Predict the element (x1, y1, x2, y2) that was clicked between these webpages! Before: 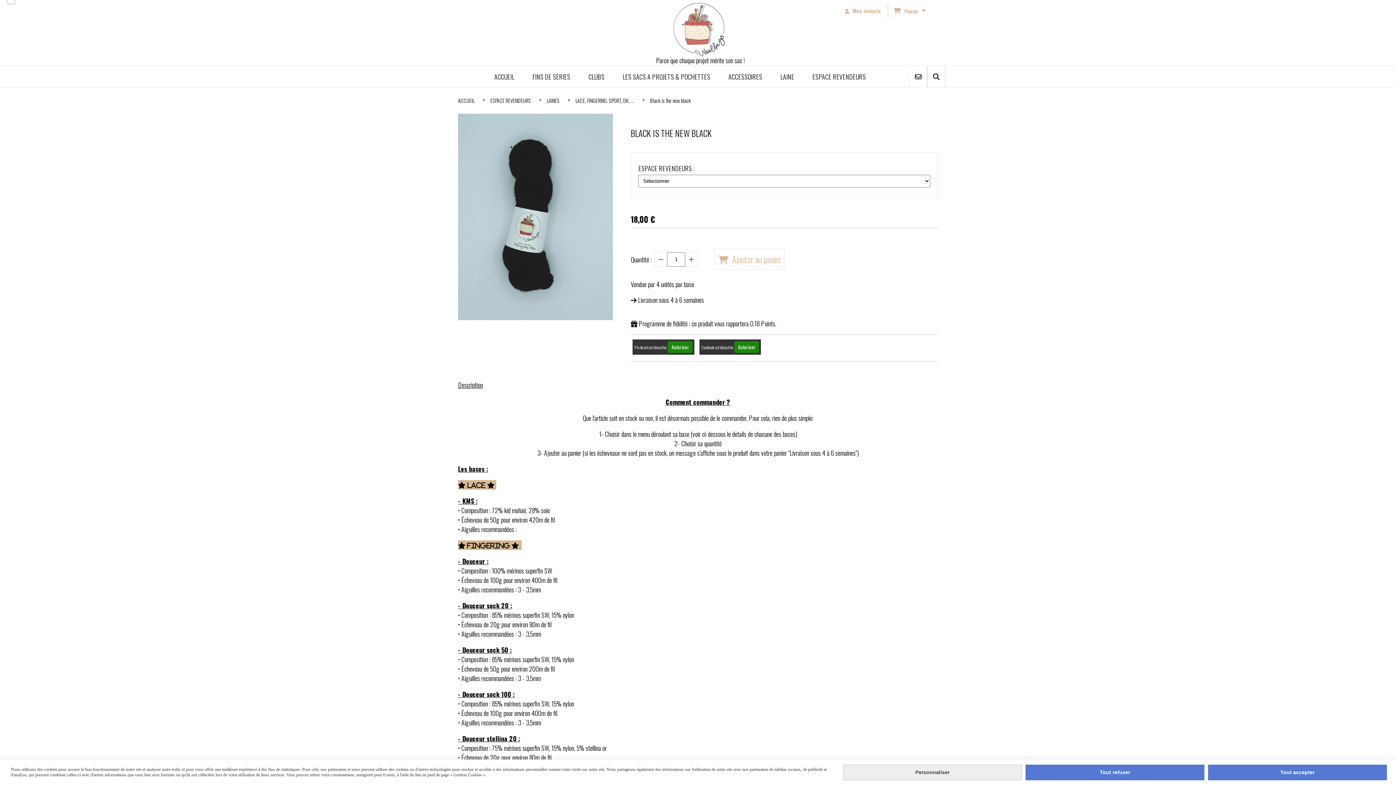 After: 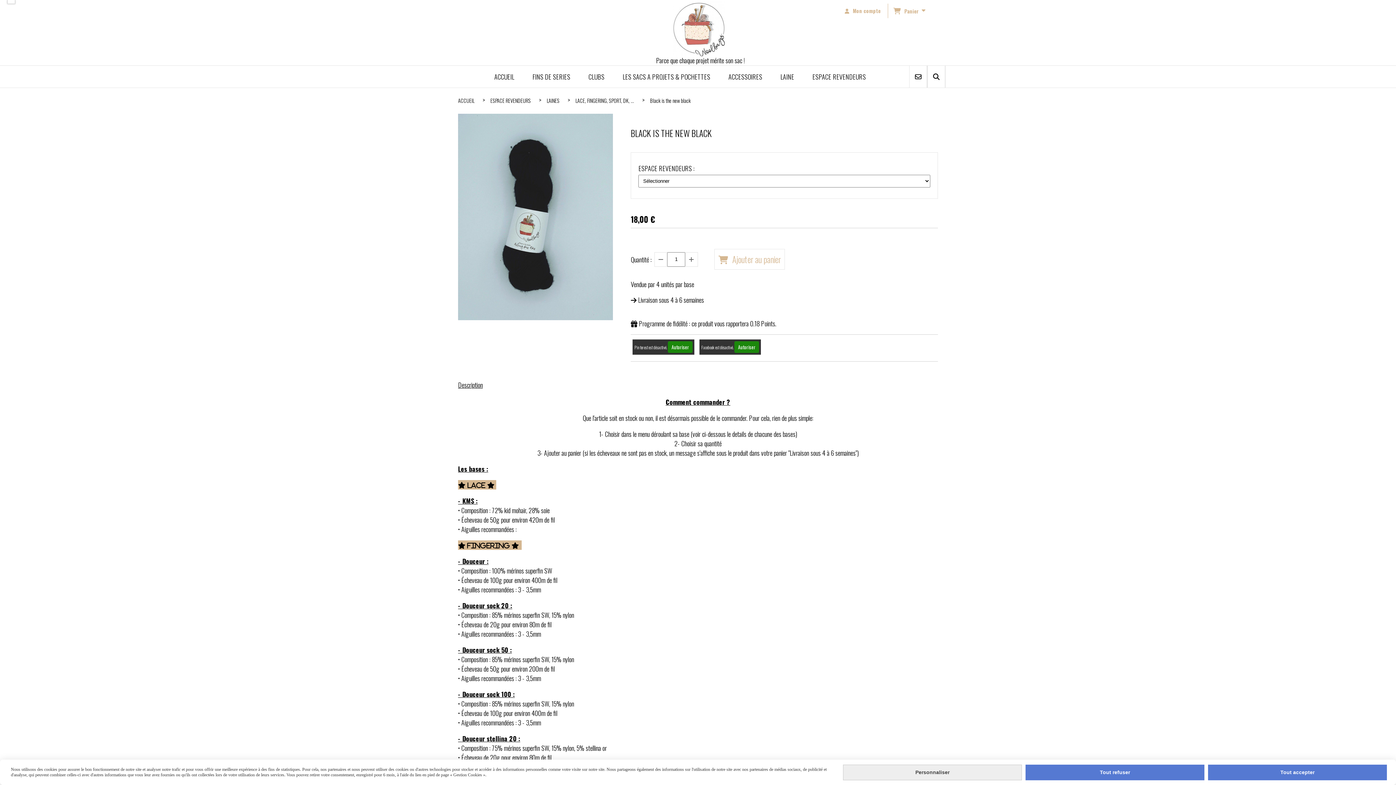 Action: label: Pinterest est désactivé. Autoriser bbox: (632, 339, 694, 356)